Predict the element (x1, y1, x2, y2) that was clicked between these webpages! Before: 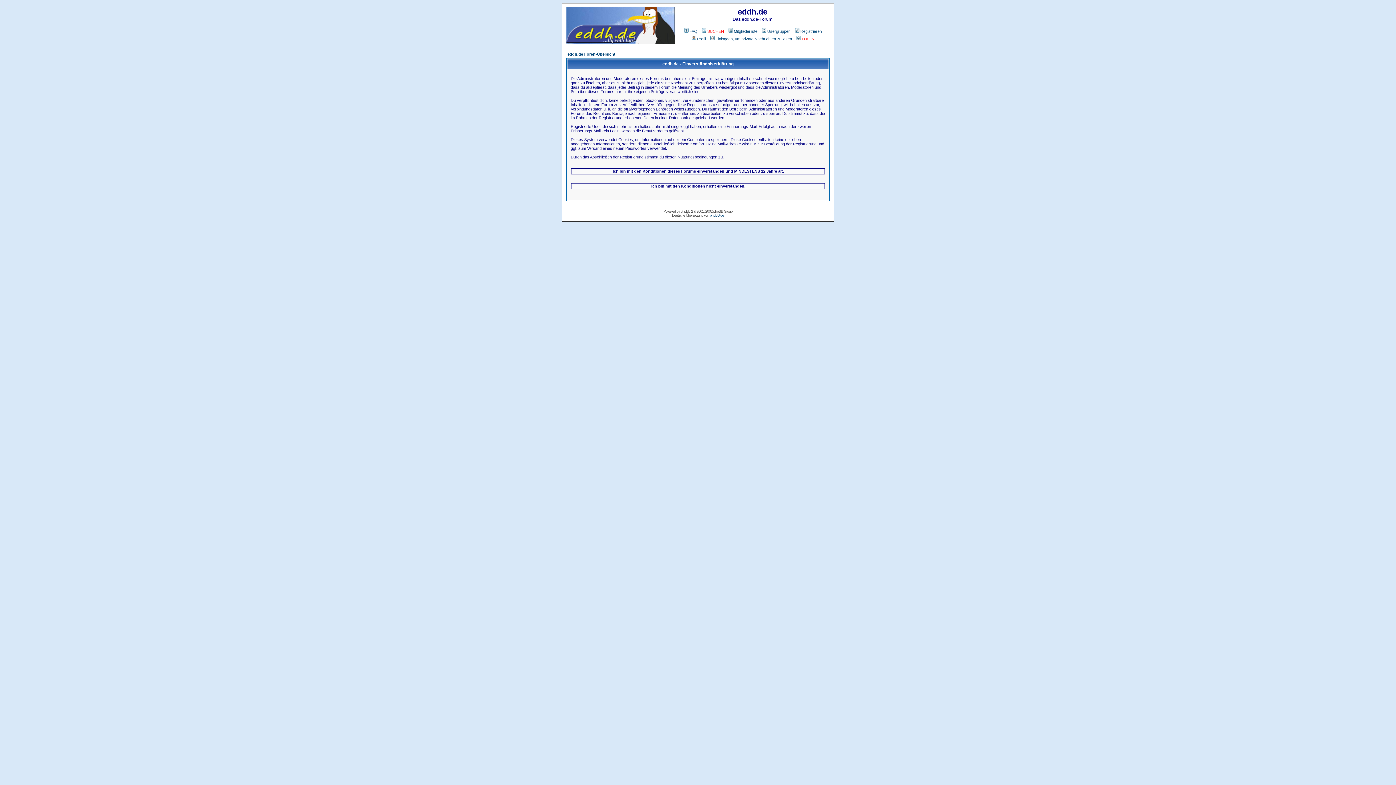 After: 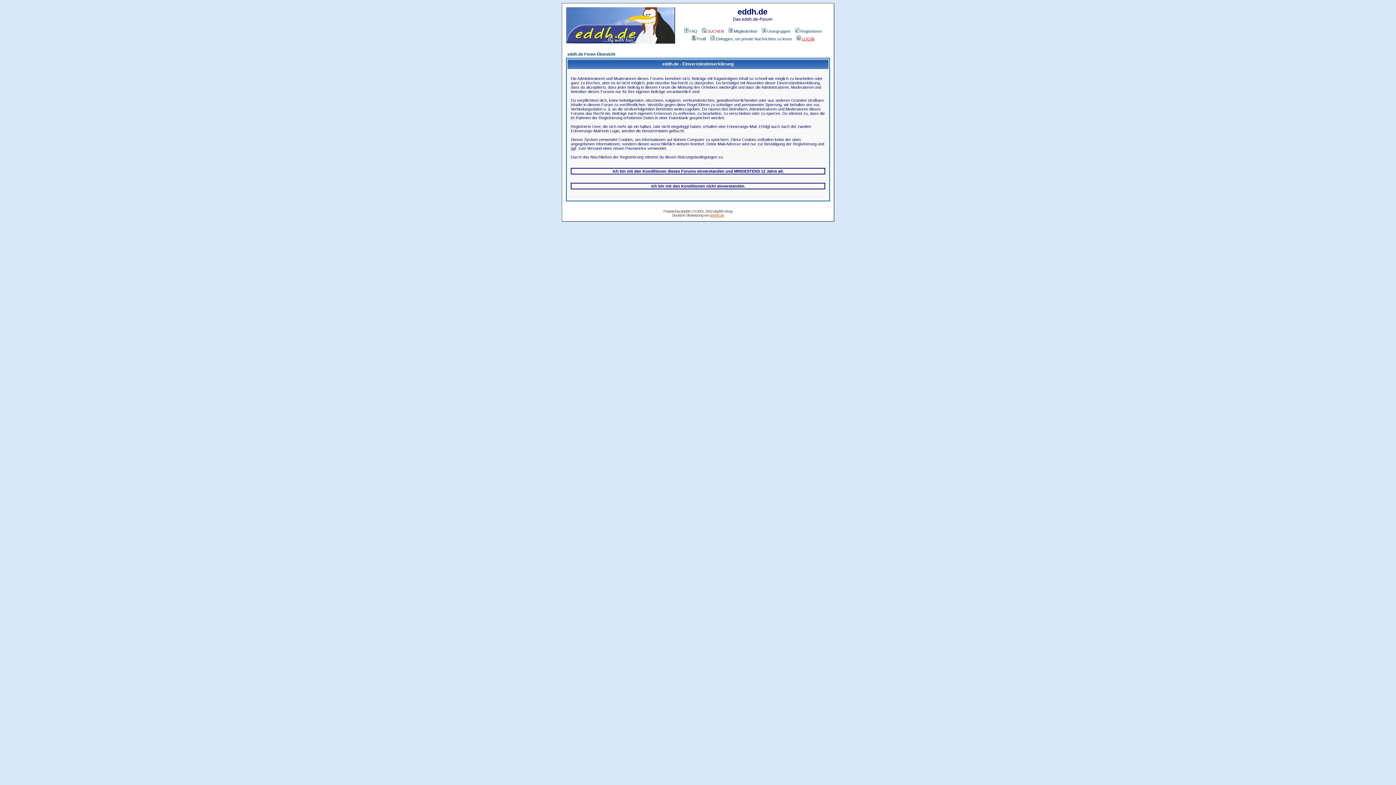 Action: bbox: (710, 213, 724, 217) label: phpBB.de